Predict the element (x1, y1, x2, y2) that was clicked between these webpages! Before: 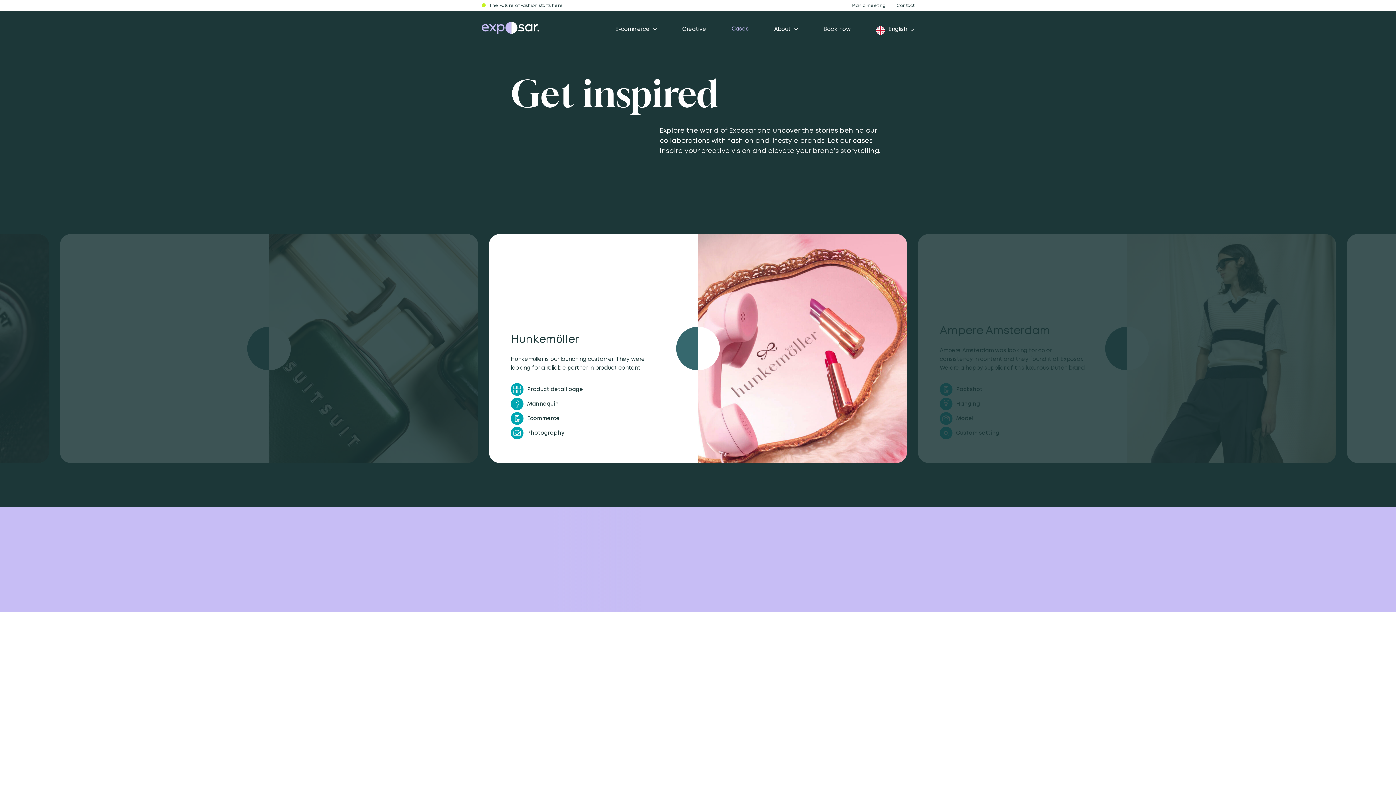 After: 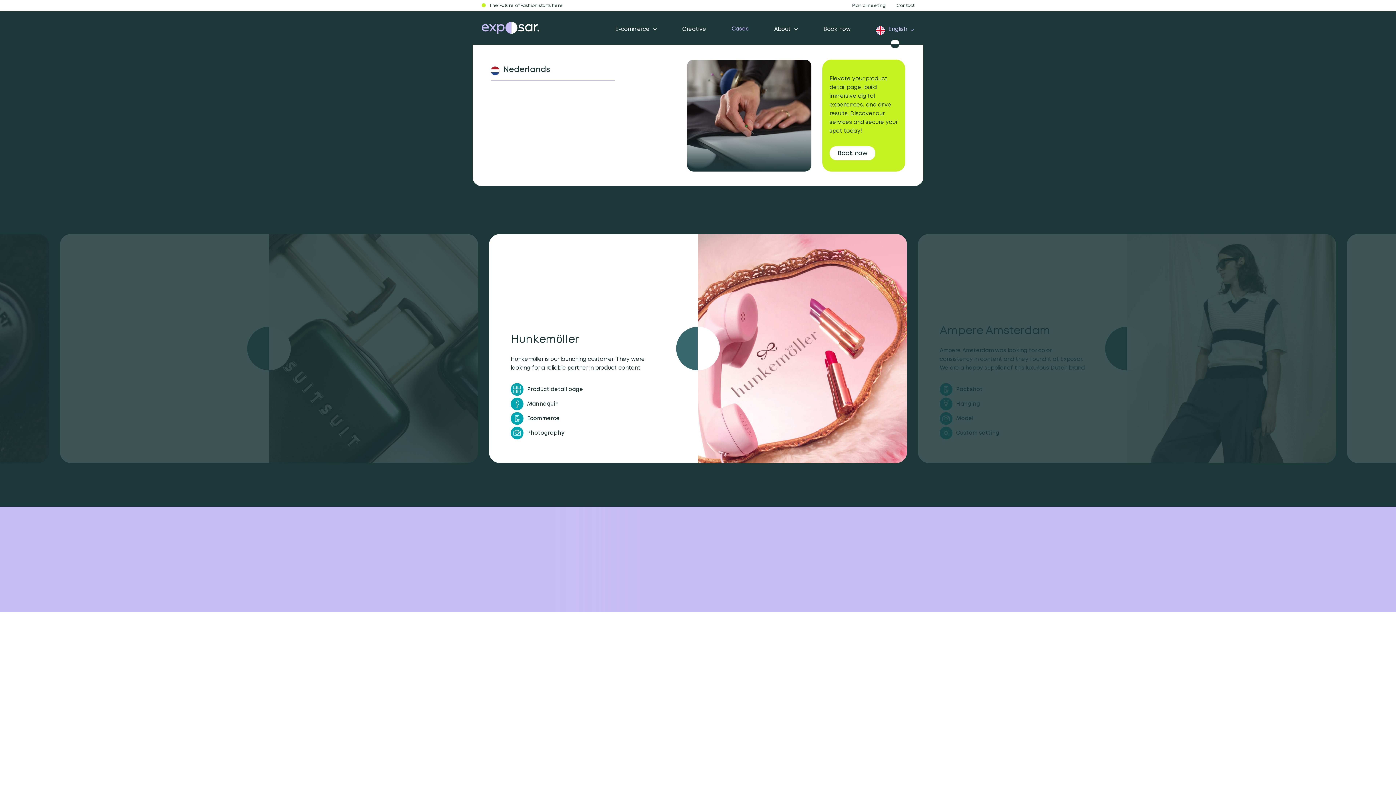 Action: label: English bbox: (876, 24, 914, 34)